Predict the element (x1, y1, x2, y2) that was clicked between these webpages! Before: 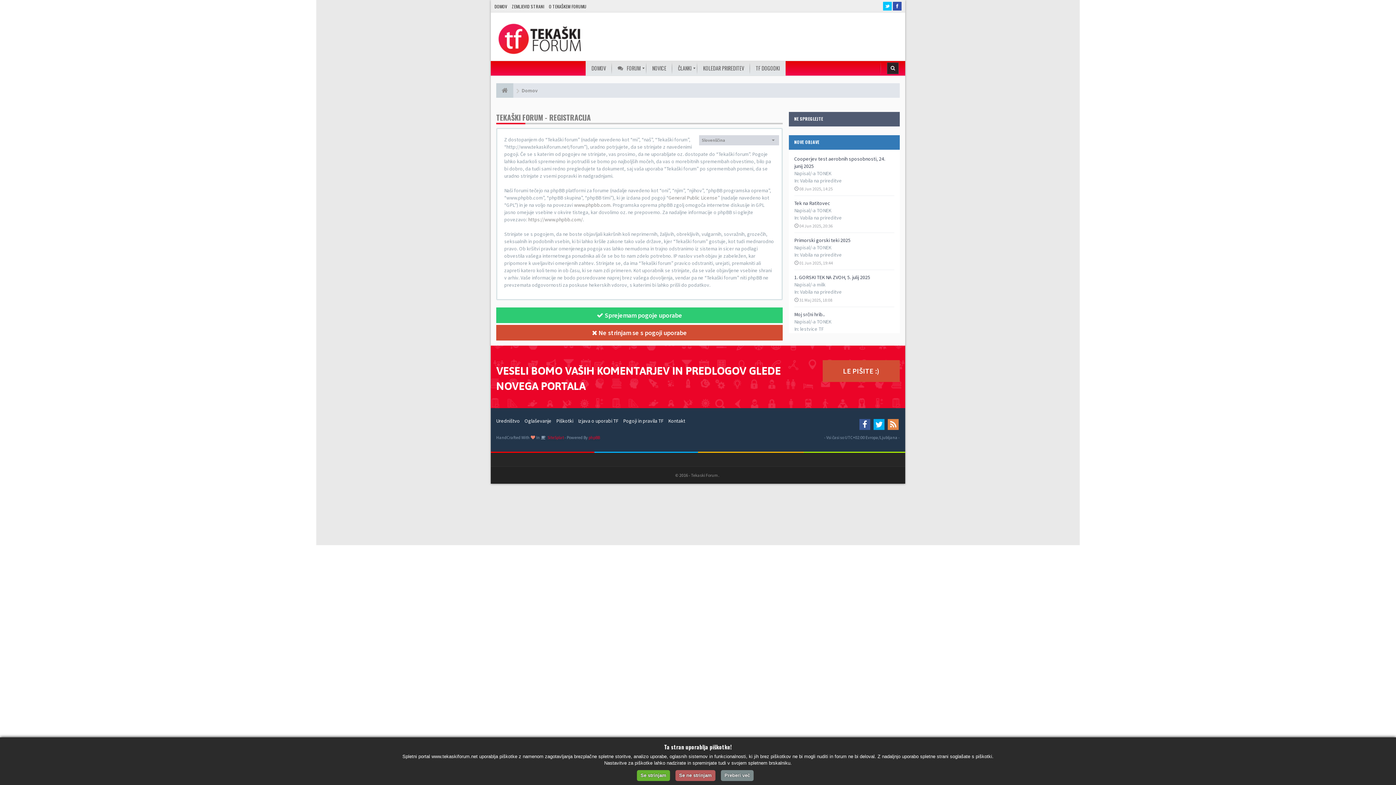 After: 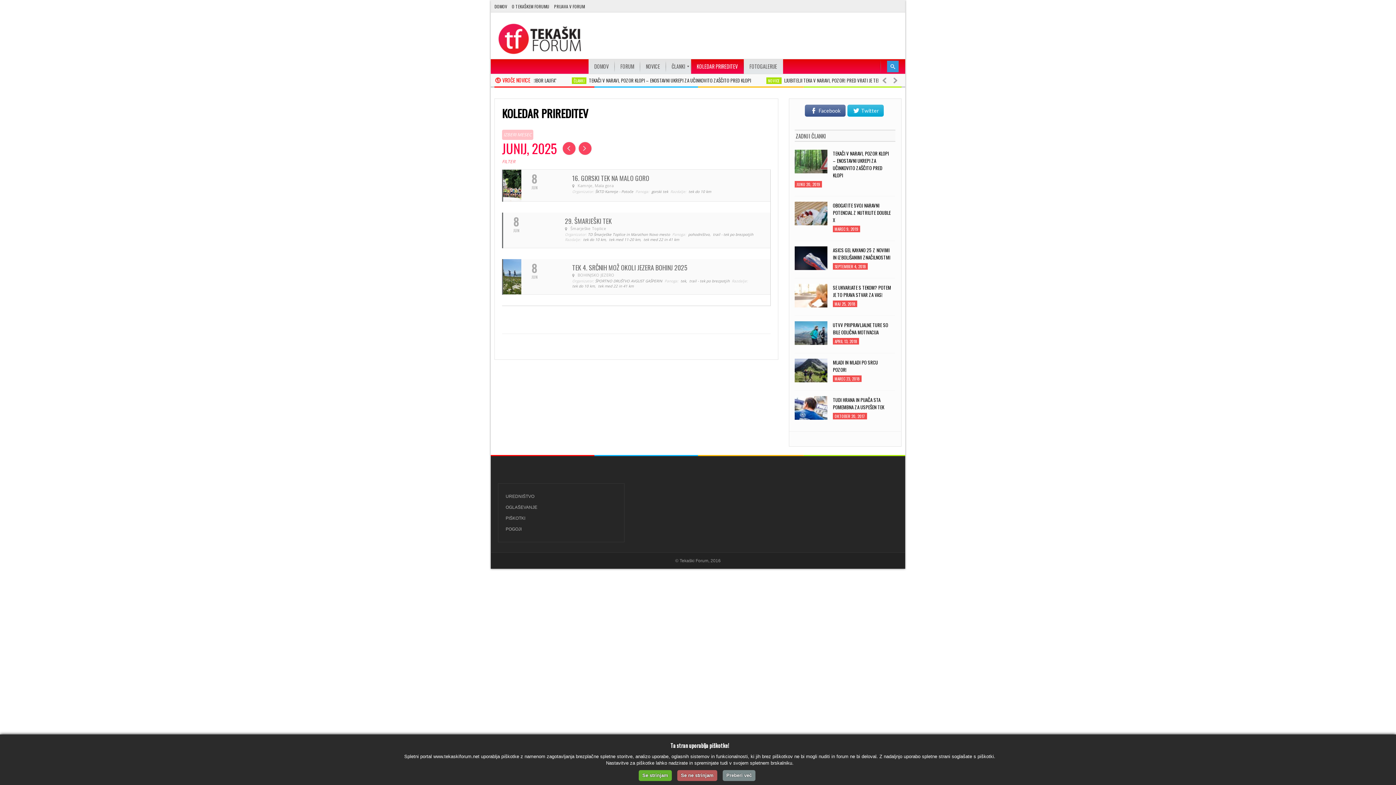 Action: label: KOLEDAR PRIREDITEV bbox: (697, 61, 750, 75)